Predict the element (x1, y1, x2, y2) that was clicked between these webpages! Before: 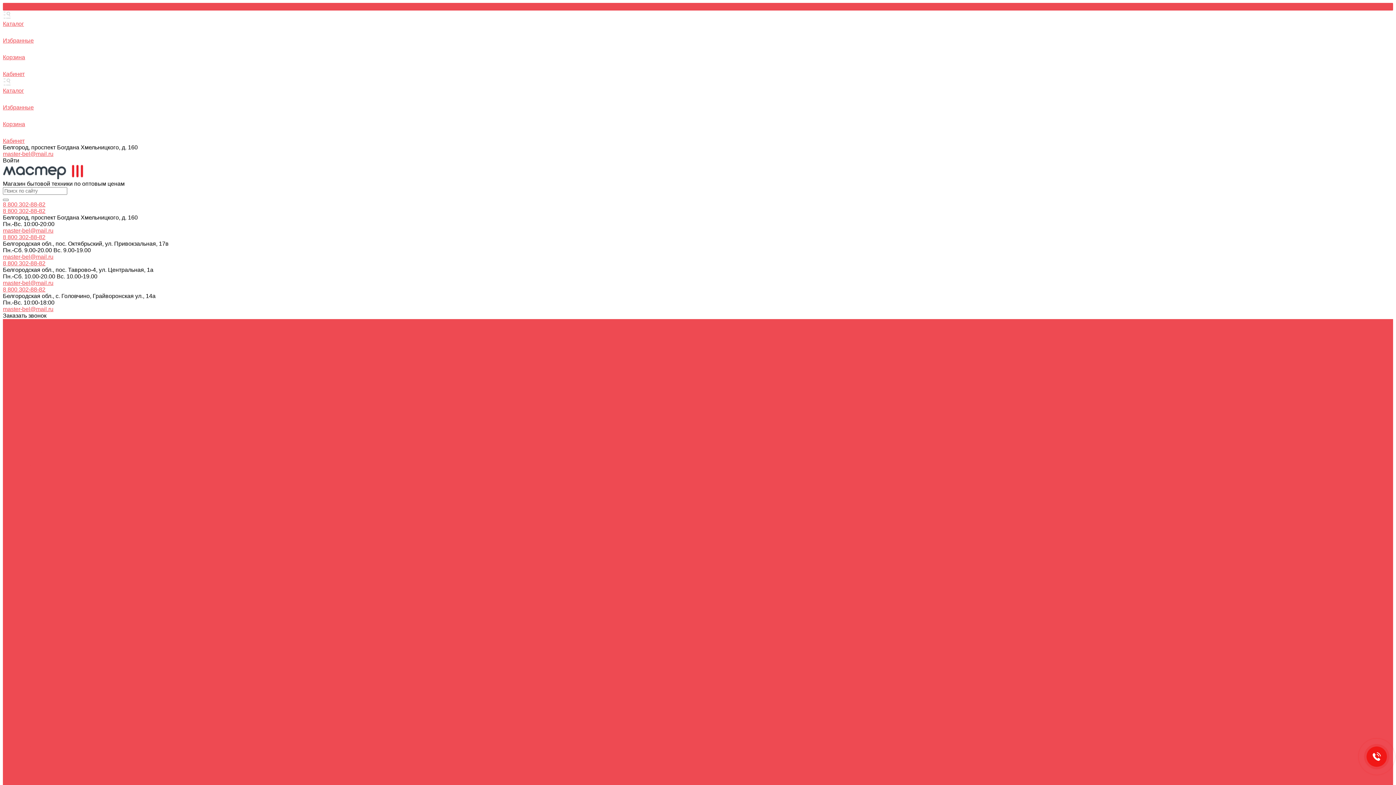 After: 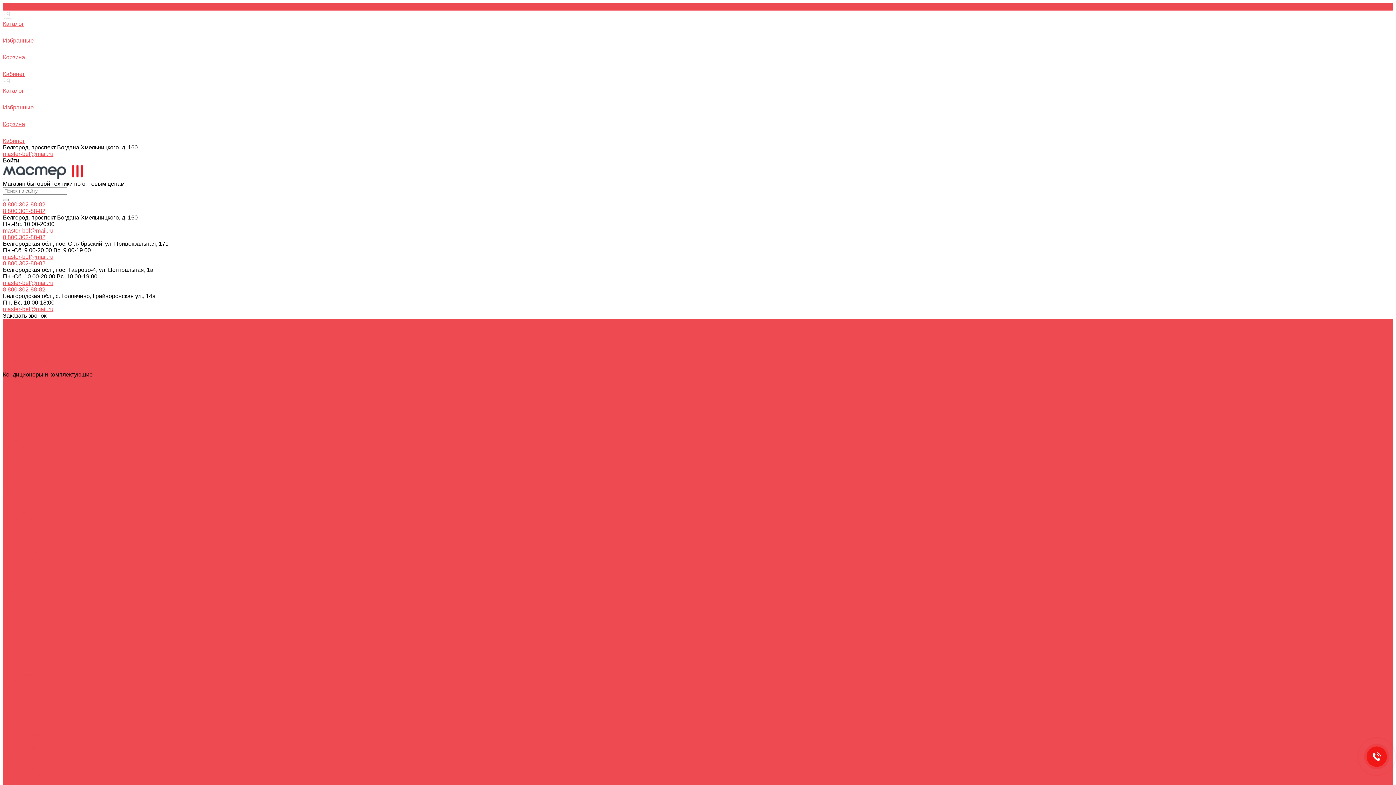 Action: bbox: (2, 371, 92, 377) label: Кондиционеры и комплектующие